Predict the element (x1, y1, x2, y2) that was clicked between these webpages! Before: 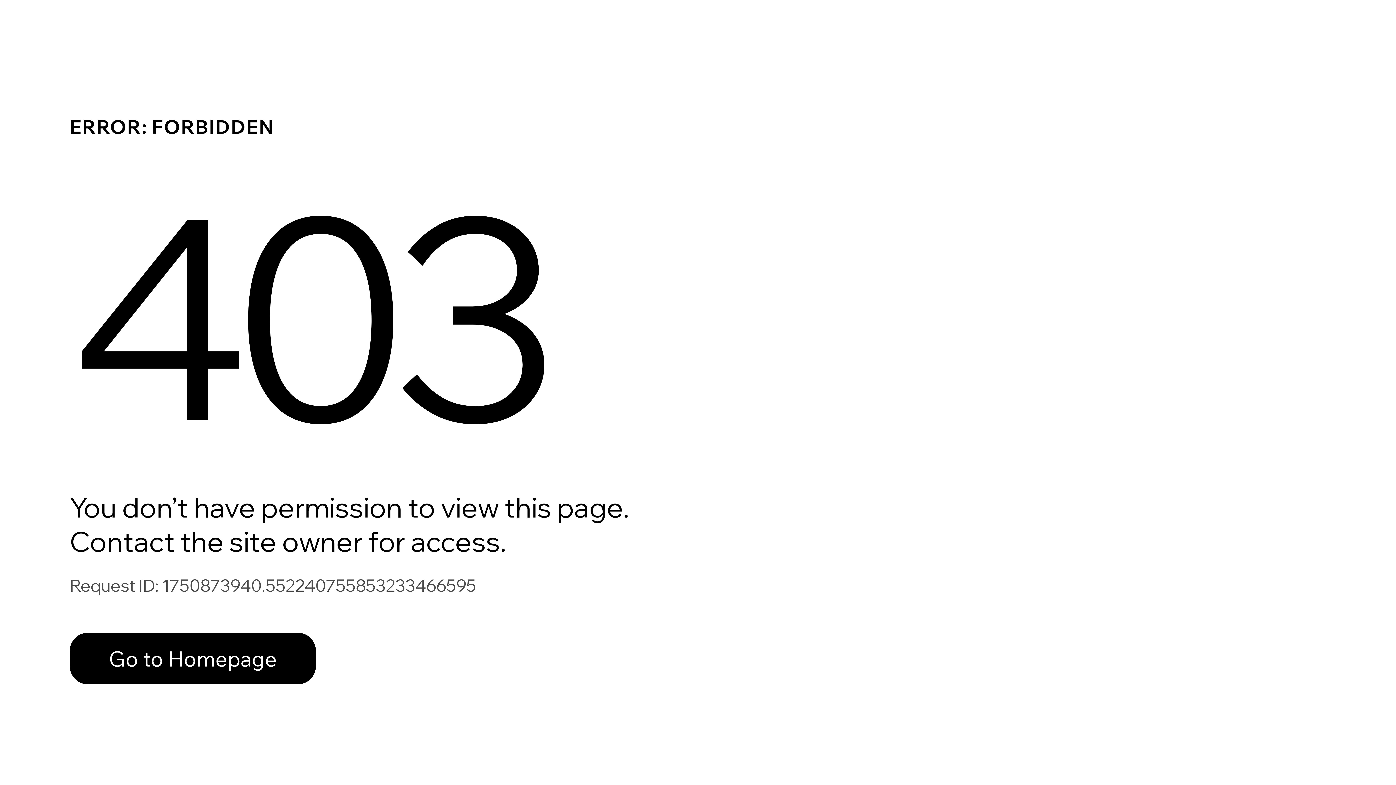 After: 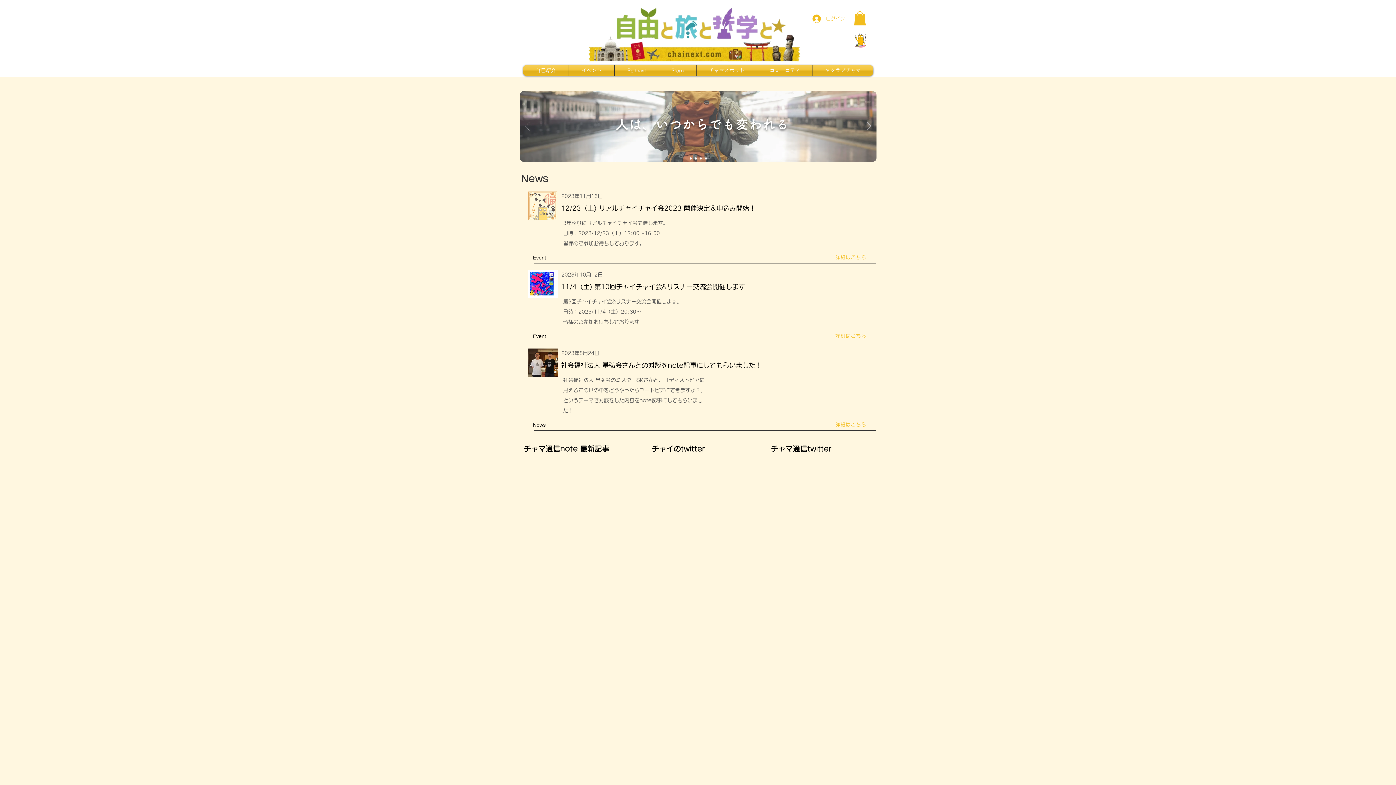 Action: bbox: (69, 633, 316, 684) label: Go to Homepage